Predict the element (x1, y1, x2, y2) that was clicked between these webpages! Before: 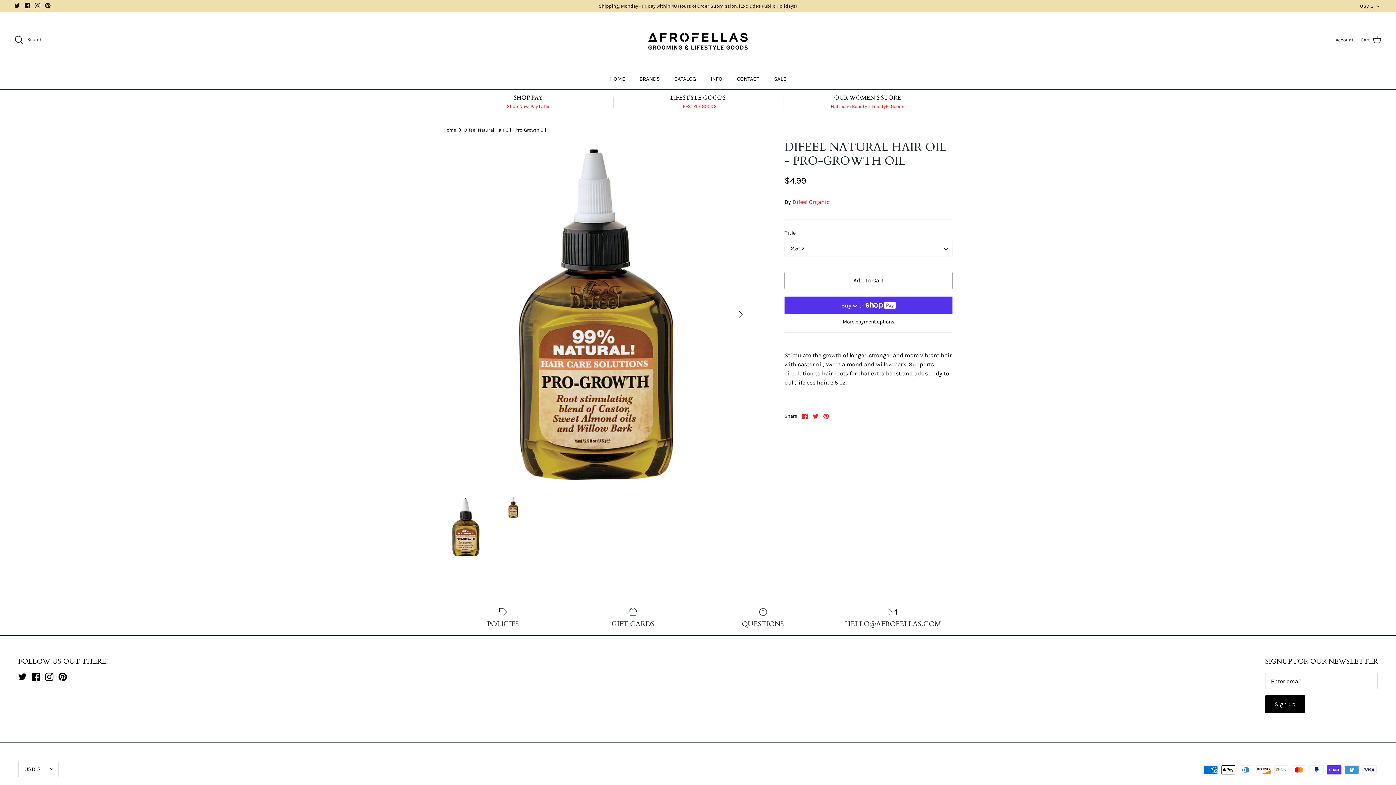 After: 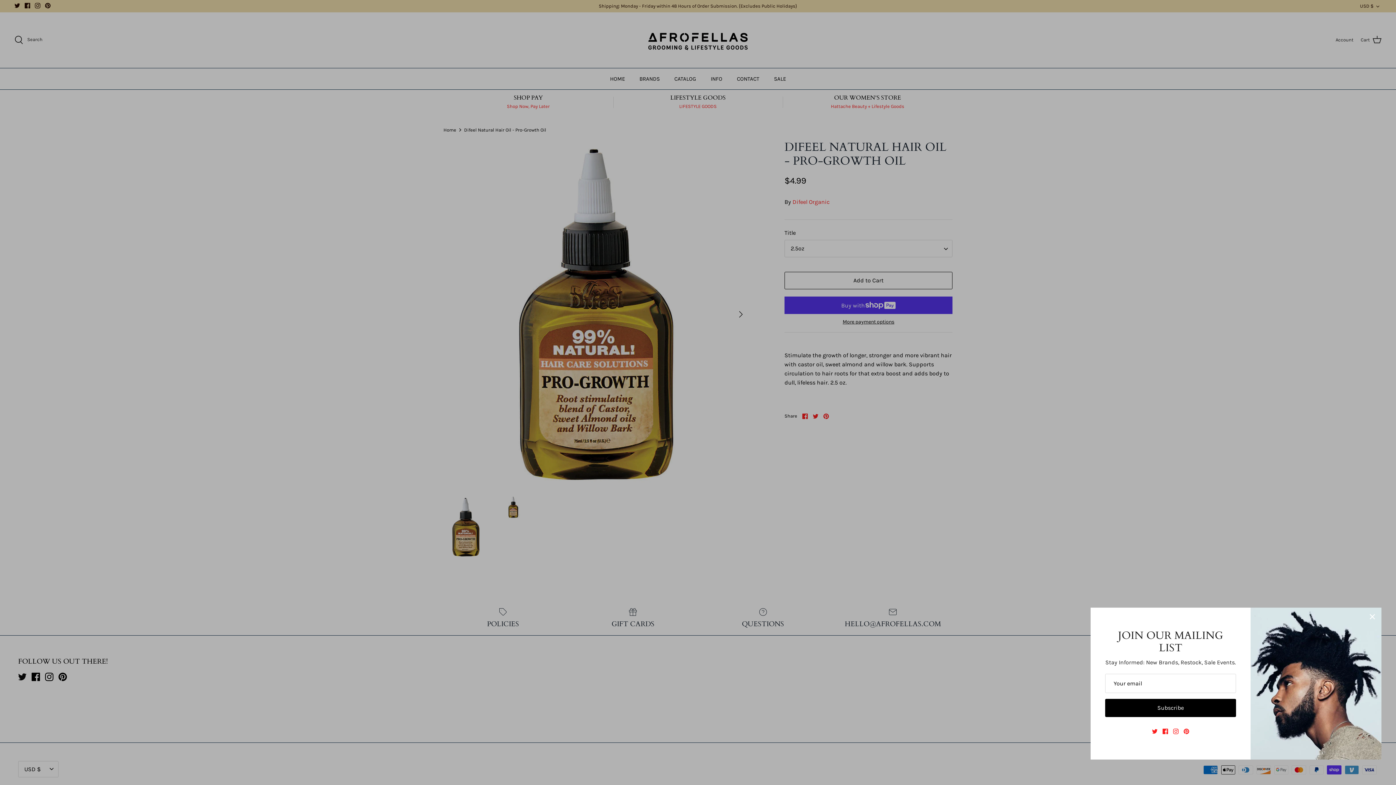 Action: label: Twitter bbox: (18, 673, 26, 681)